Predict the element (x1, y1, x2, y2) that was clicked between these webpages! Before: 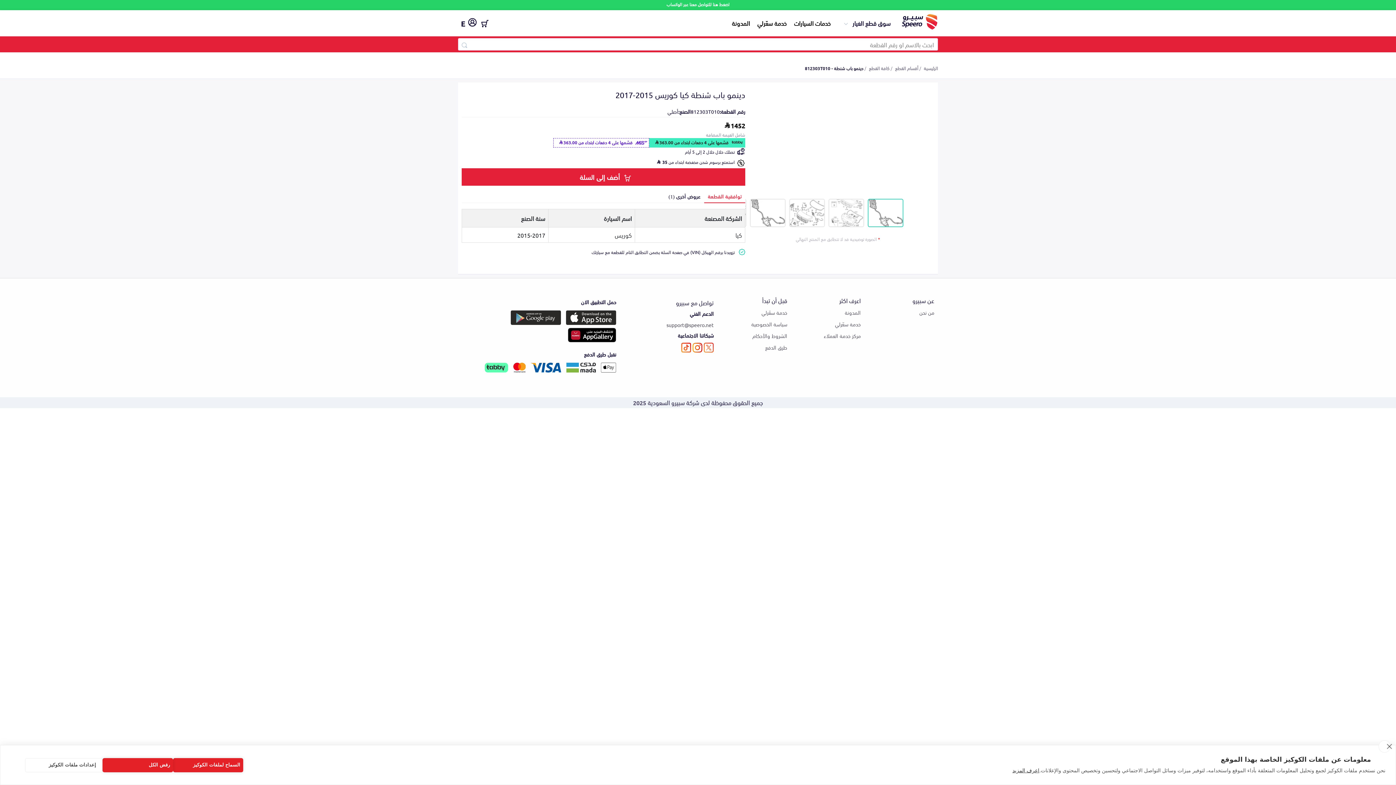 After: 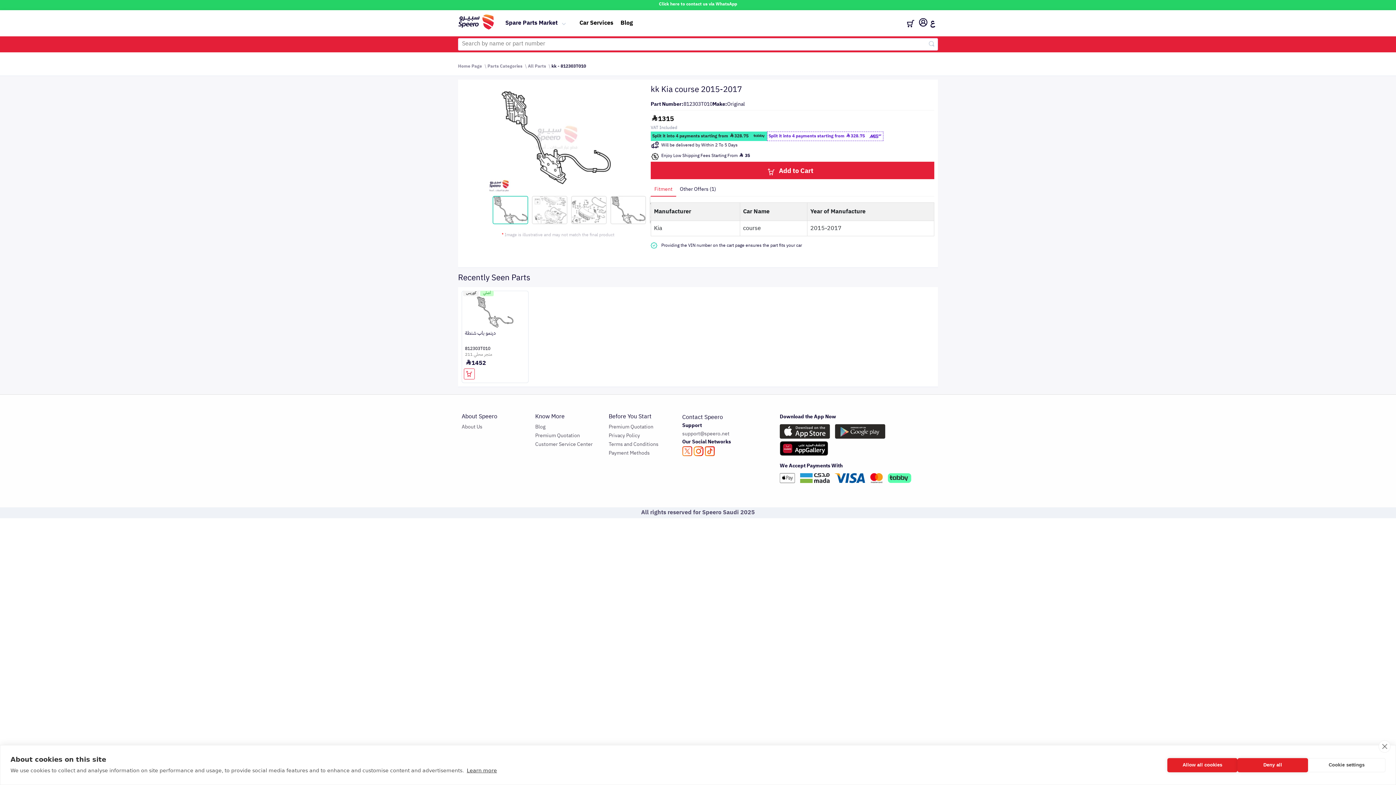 Action: label: E bbox: (458, 15, 468, 31)